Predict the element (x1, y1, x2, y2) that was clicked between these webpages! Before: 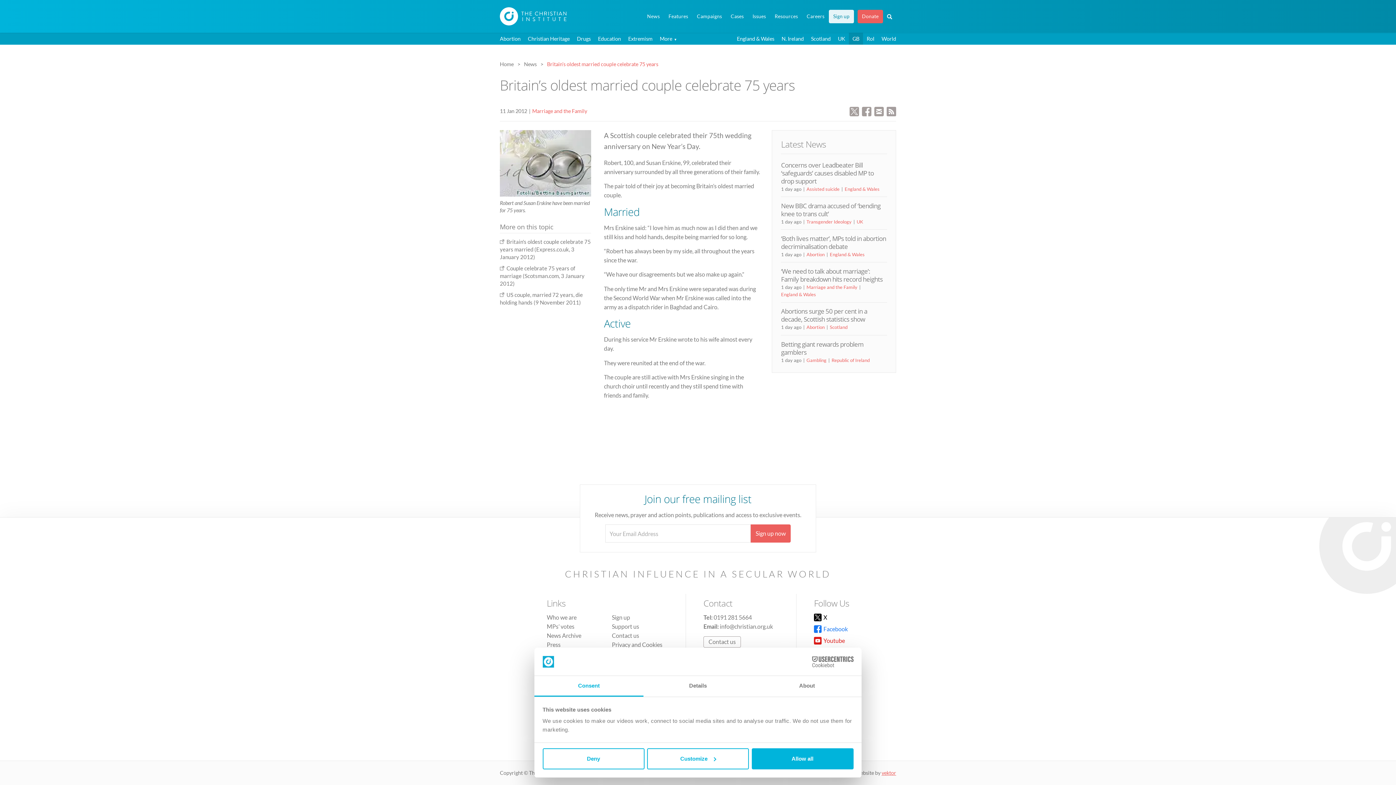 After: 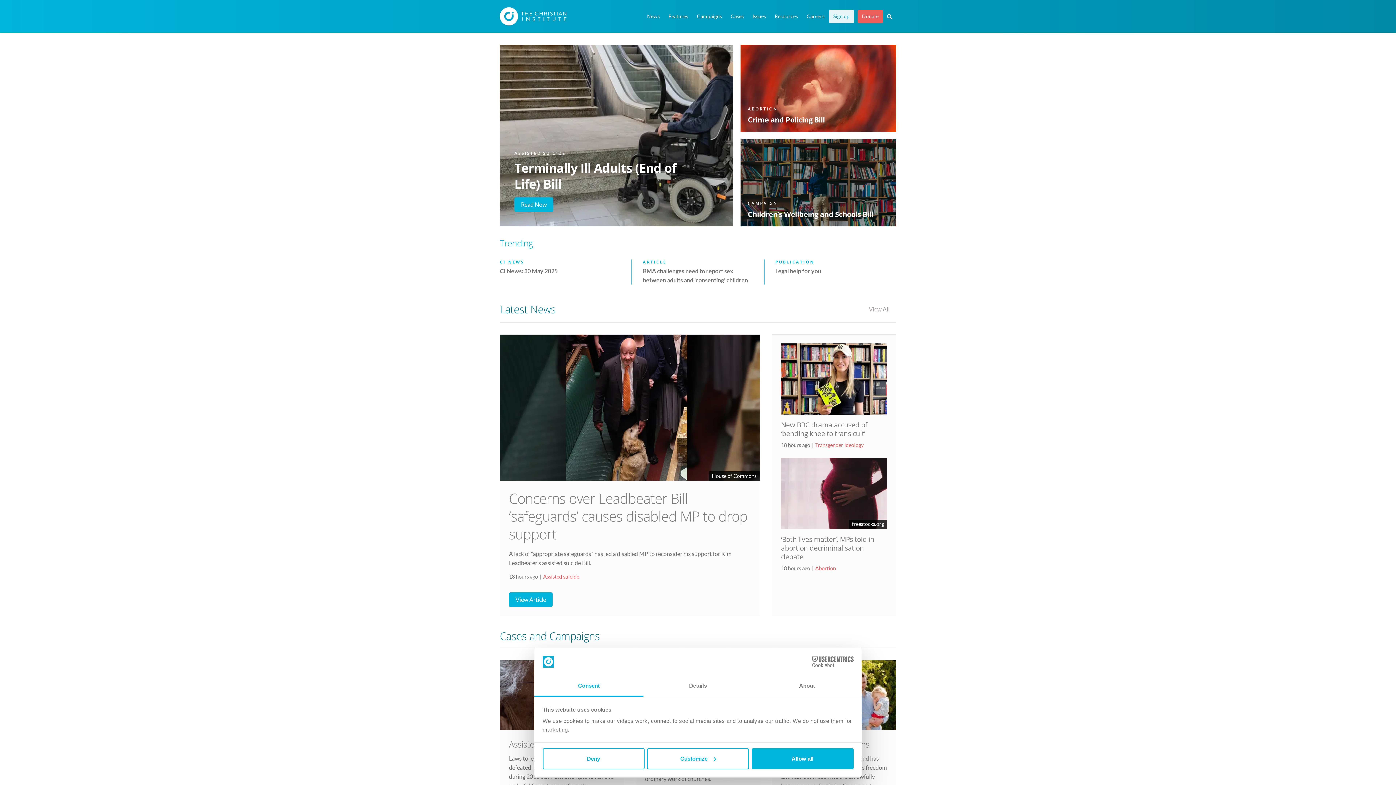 Action: bbox: (500, 61, 513, 67) label: Home